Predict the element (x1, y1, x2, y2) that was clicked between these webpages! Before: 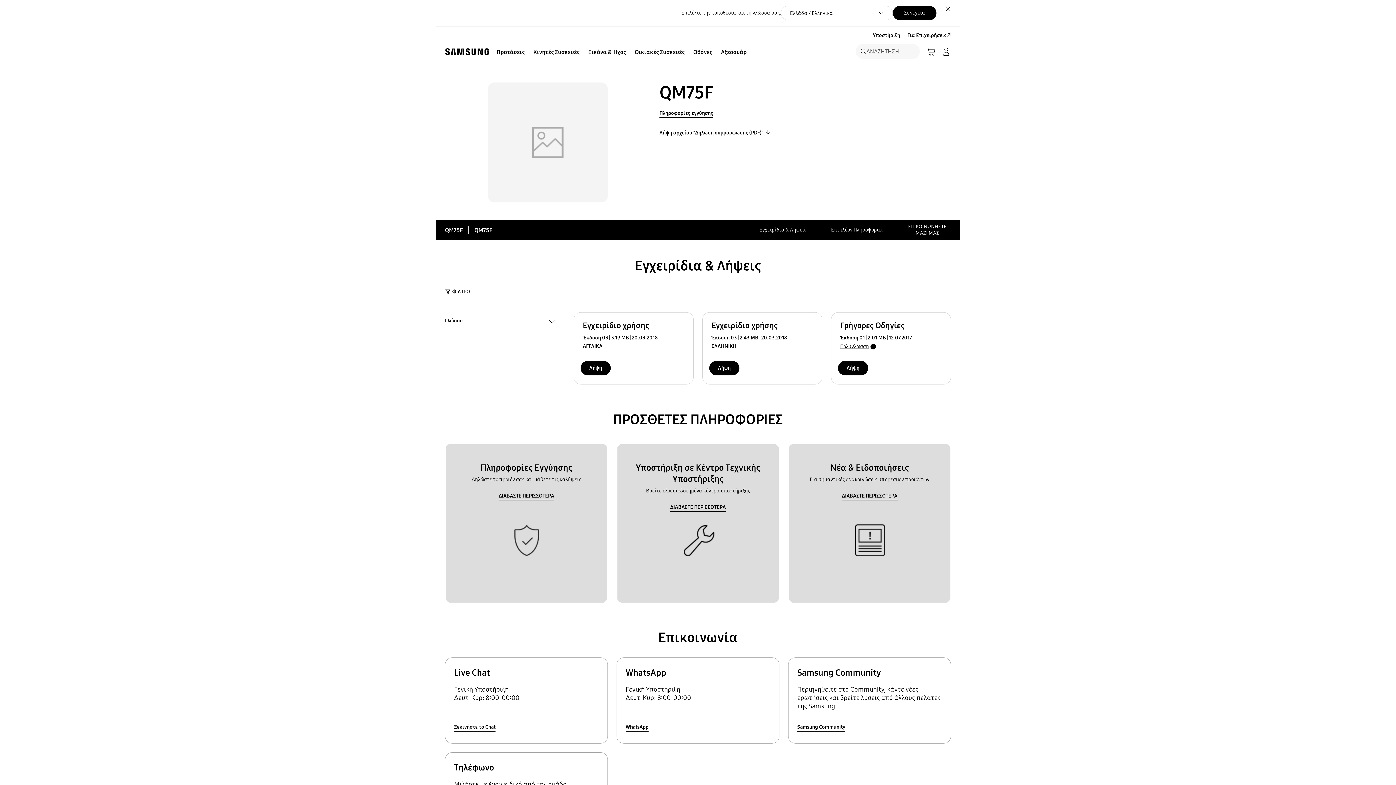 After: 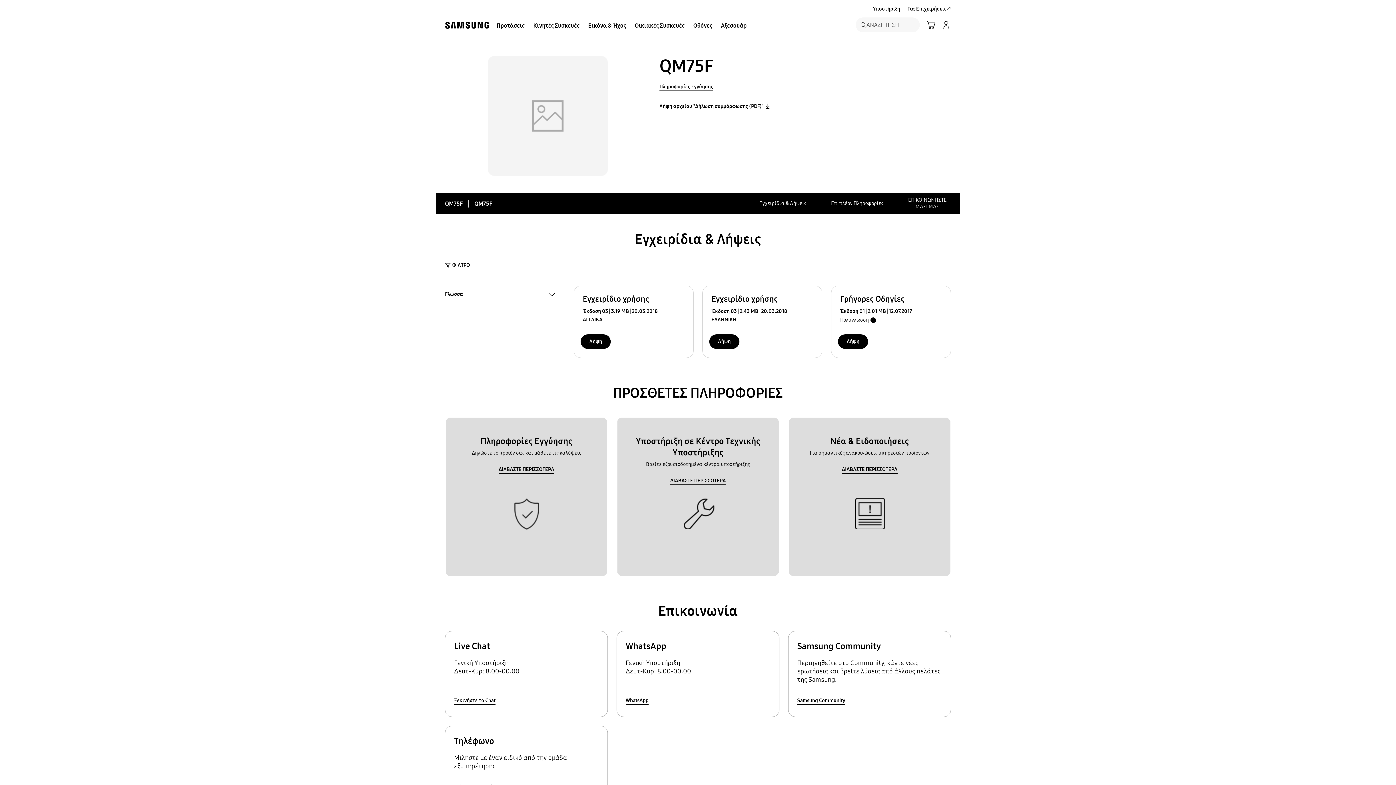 Action: label: Button Label bbox: (893, 5, 936, 20)